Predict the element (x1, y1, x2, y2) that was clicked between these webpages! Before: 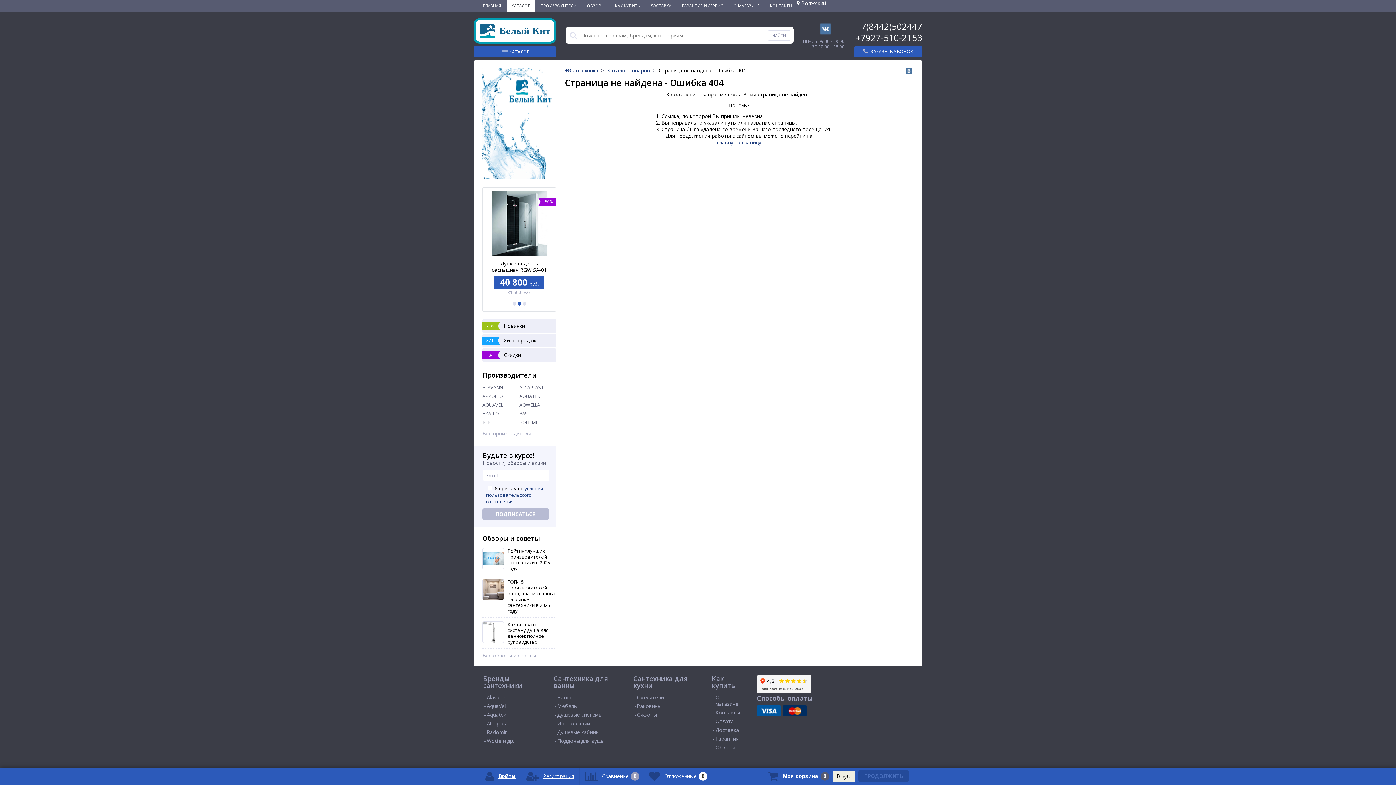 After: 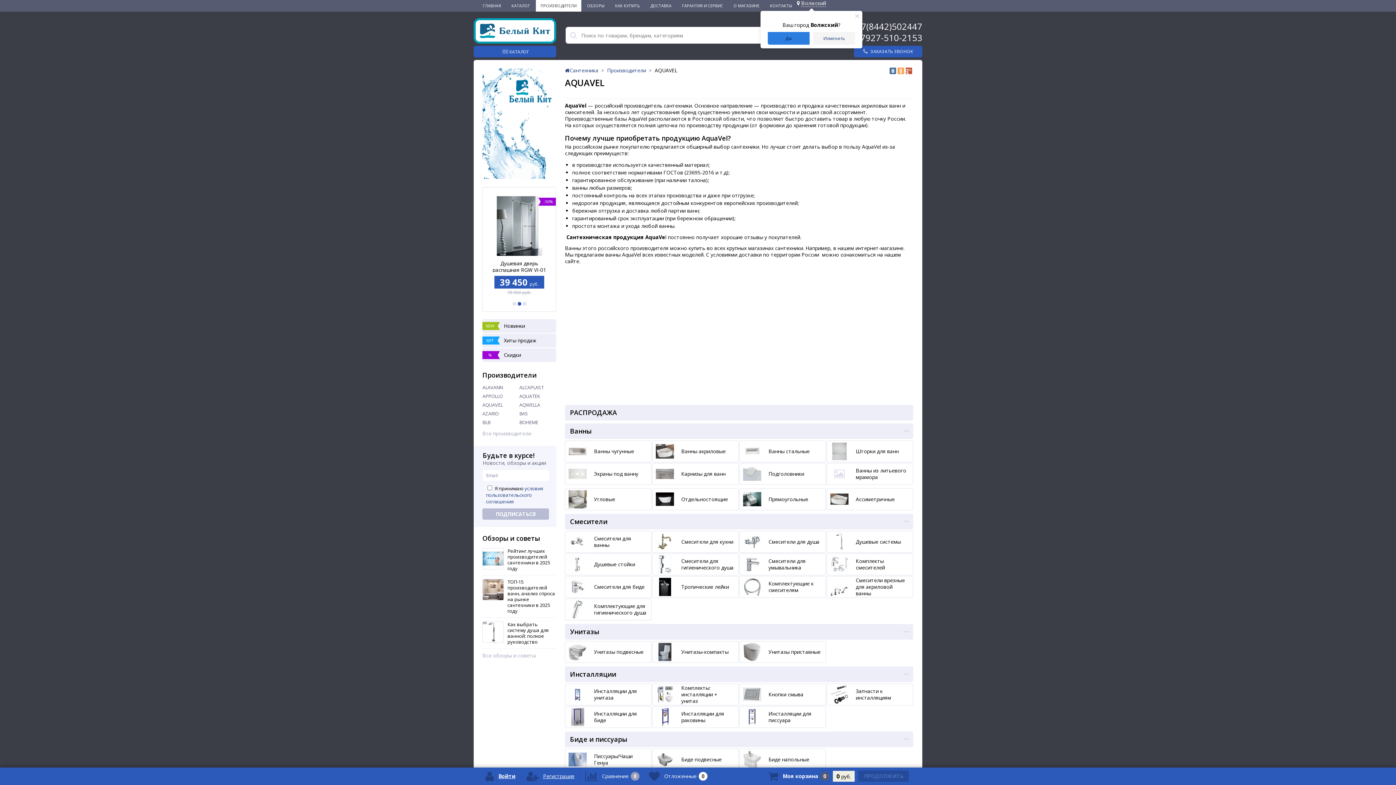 Action: bbox: (482, 400, 519, 409) label: AQUAVEL